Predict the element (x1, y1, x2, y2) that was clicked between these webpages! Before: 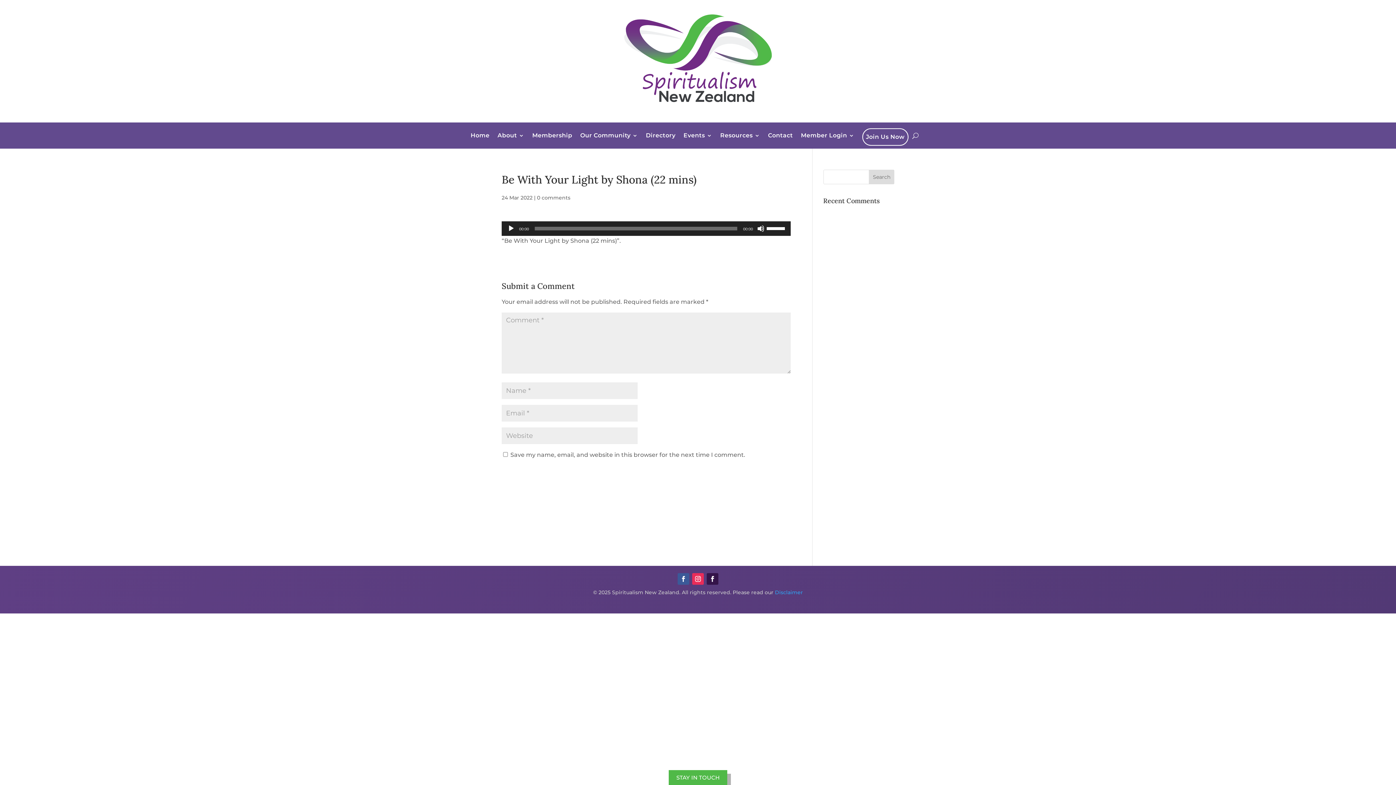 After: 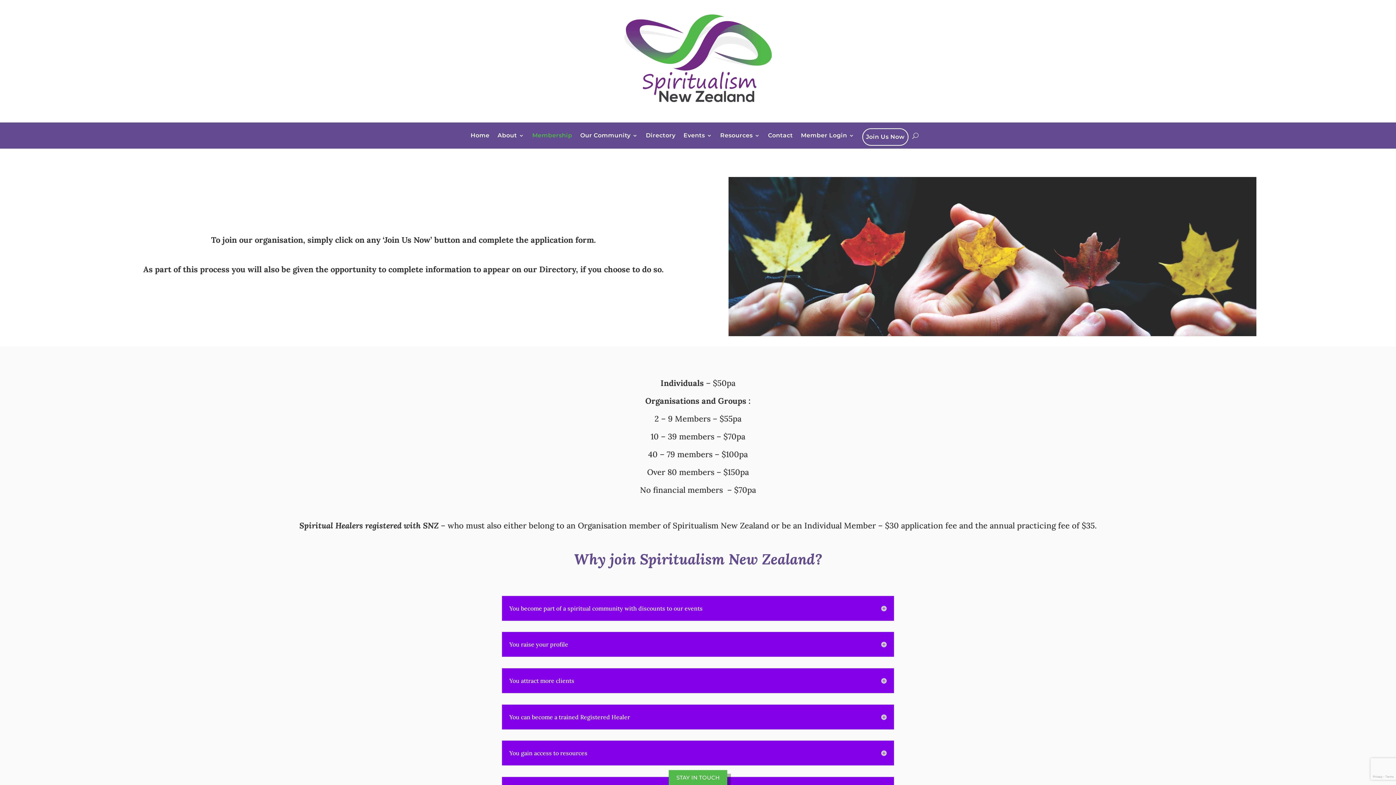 Action: bbox: (532, 130, 572, 143) label: Membership